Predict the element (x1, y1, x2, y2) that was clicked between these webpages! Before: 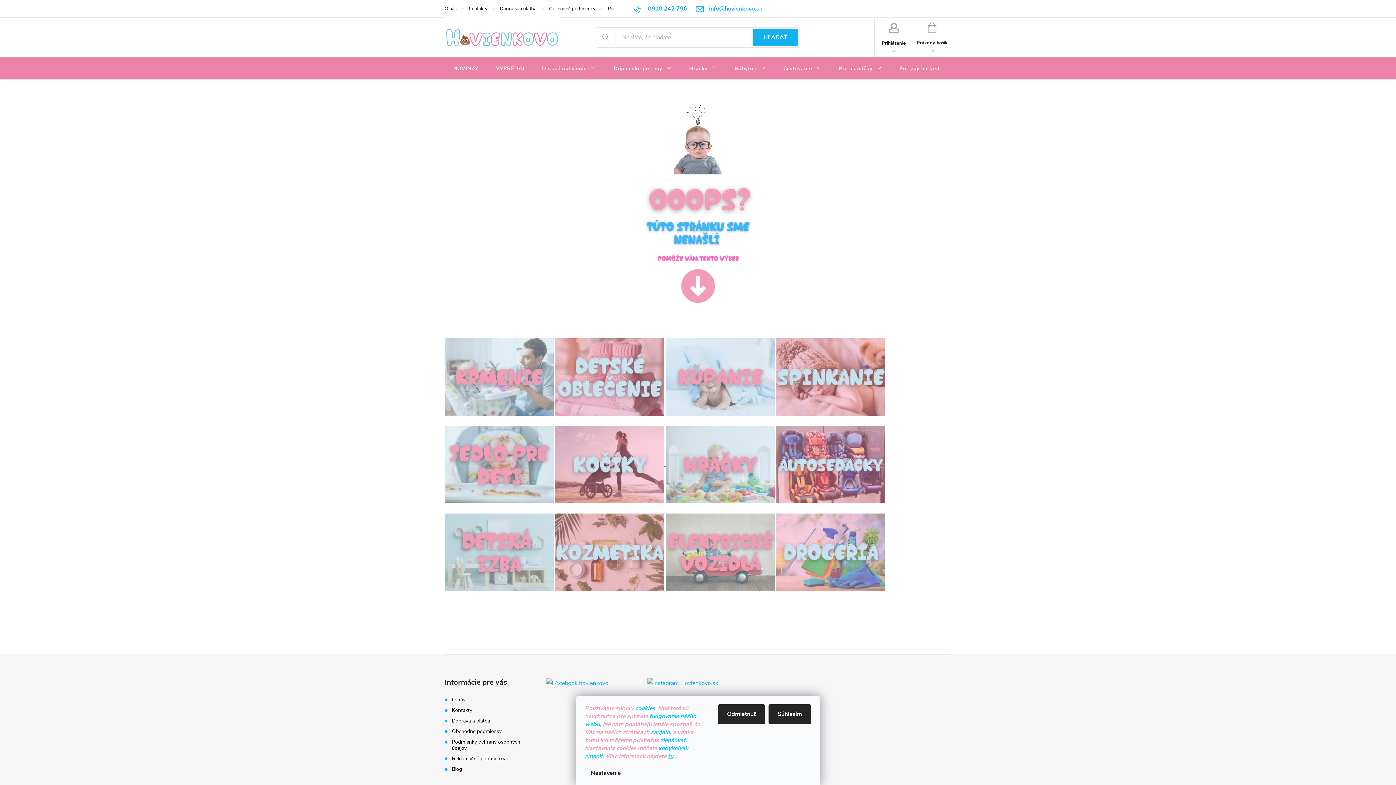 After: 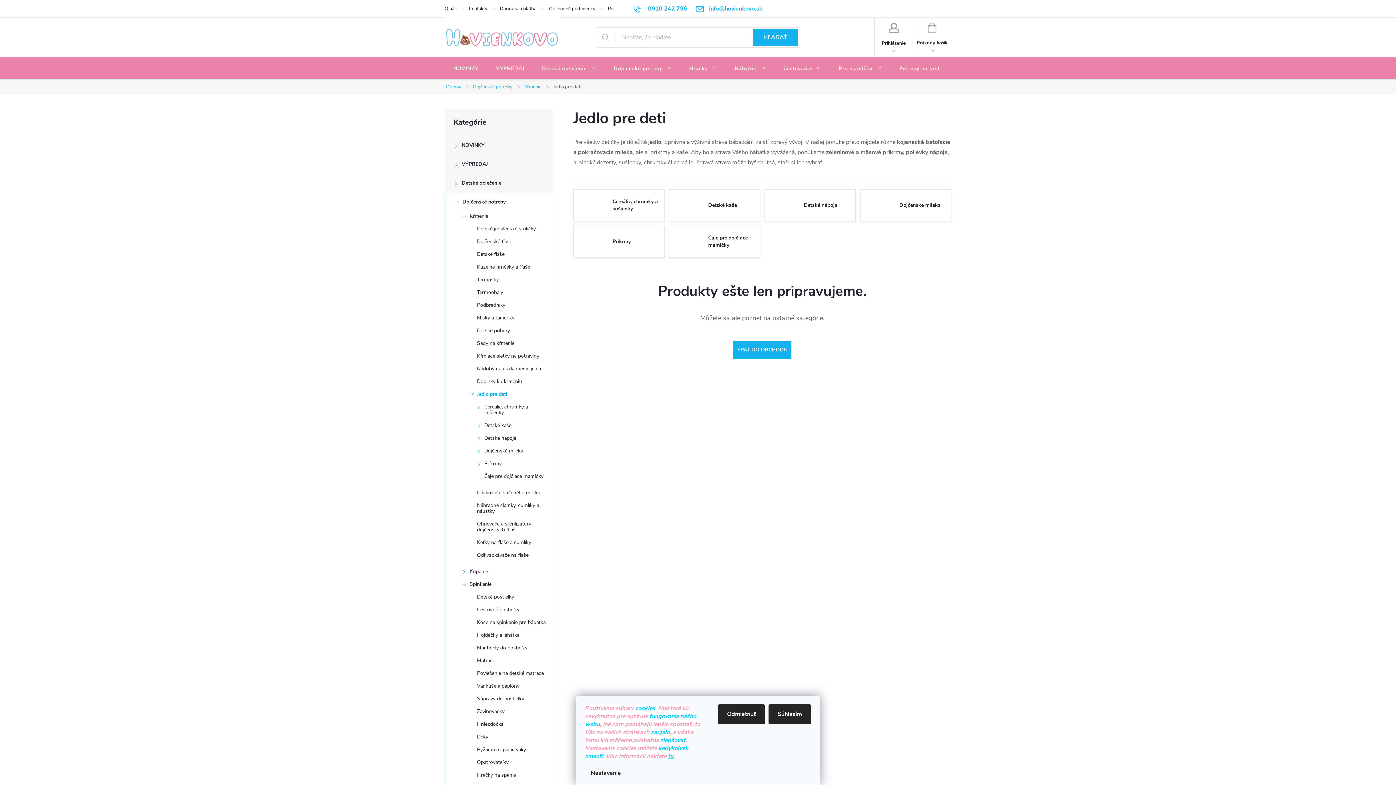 Action: bbox: (444, 460, 553, 468)